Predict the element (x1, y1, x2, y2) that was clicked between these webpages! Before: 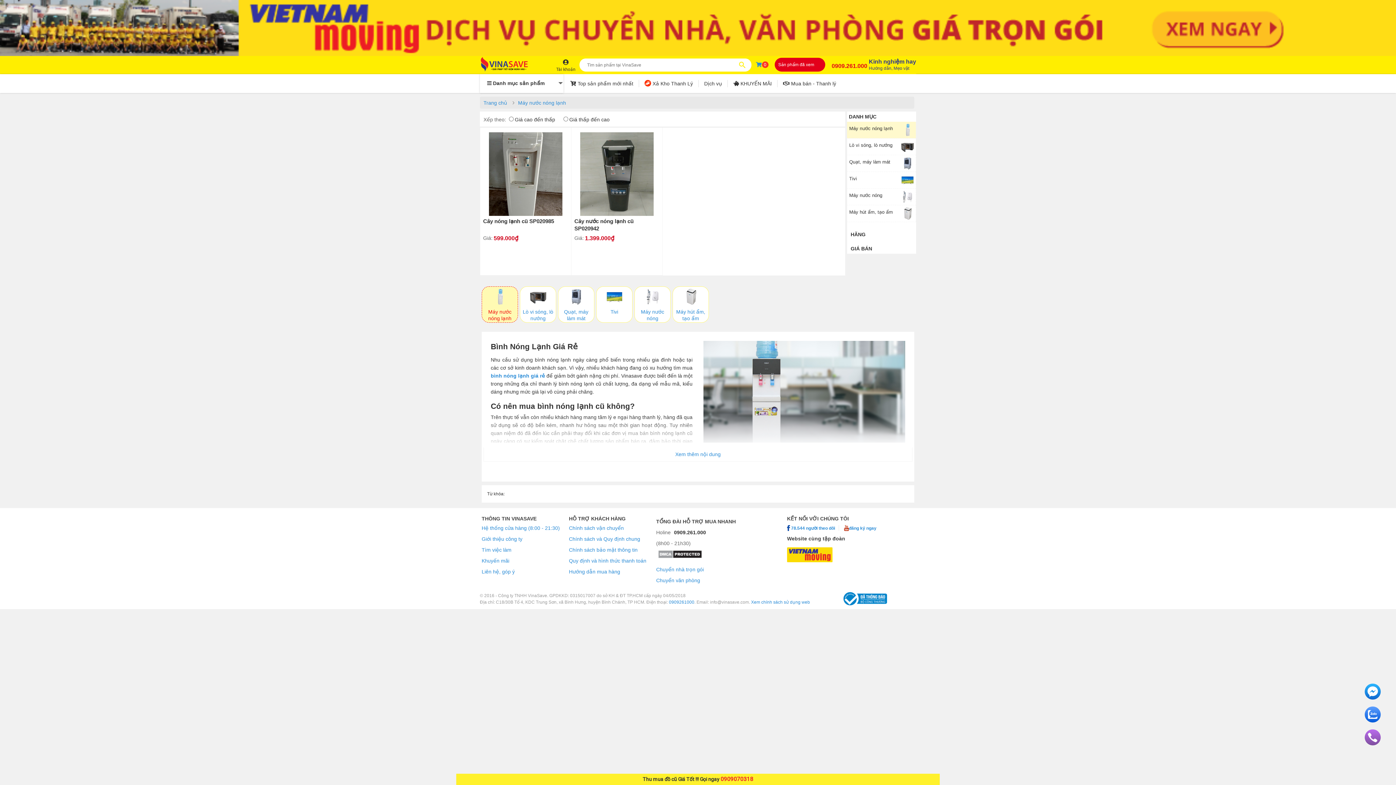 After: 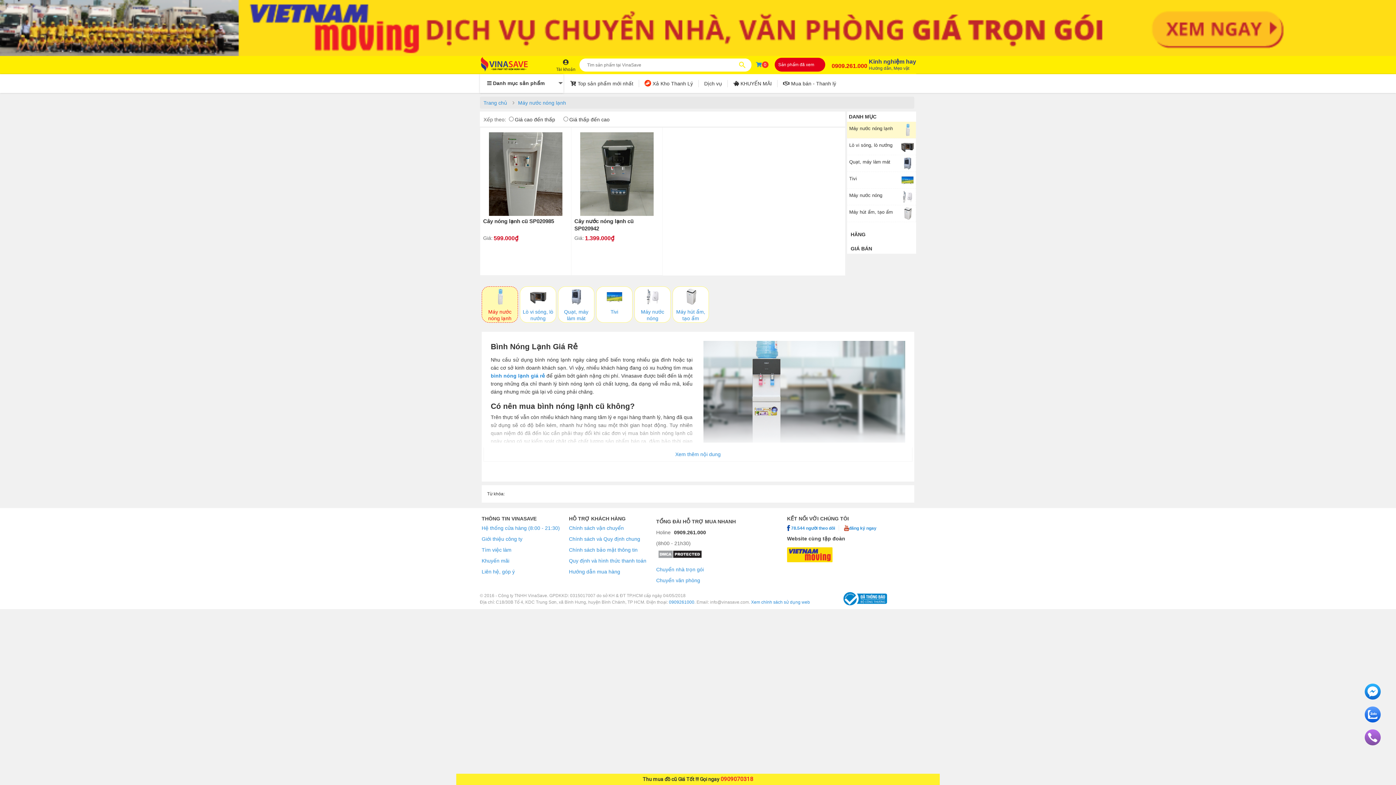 Action: bbox: (1365, 741, 1381, 746)